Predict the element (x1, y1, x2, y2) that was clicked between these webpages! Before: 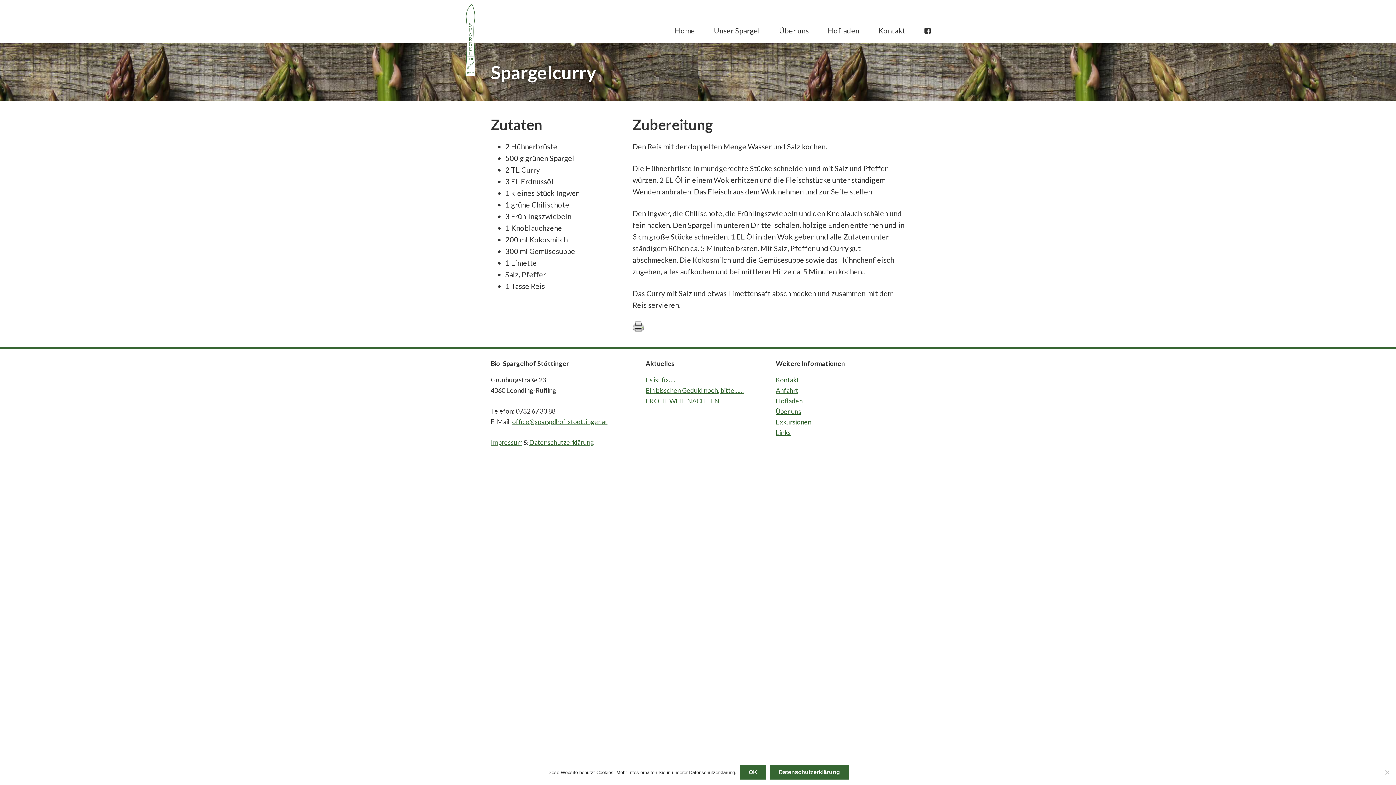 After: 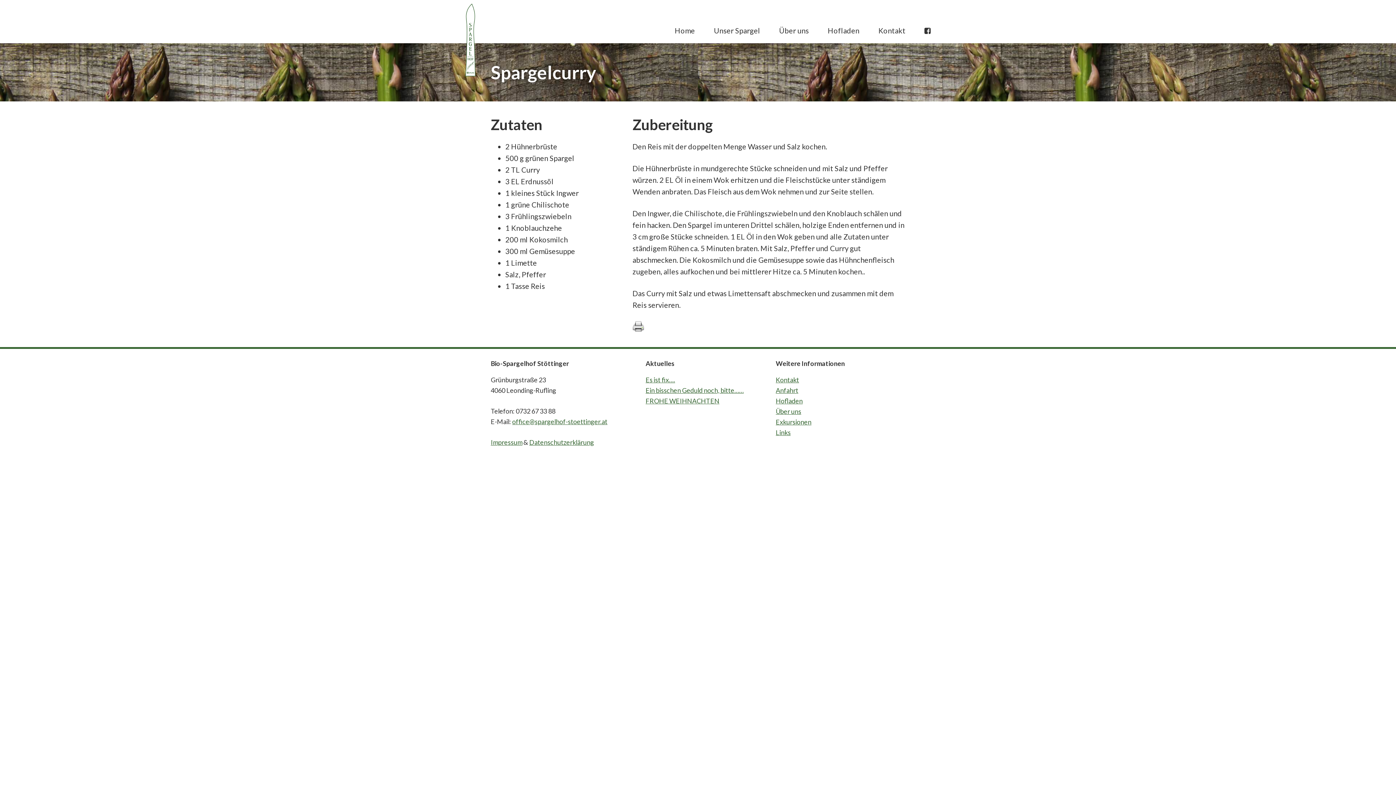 Action: label: OK bbox: (740, 765, 766, 780)